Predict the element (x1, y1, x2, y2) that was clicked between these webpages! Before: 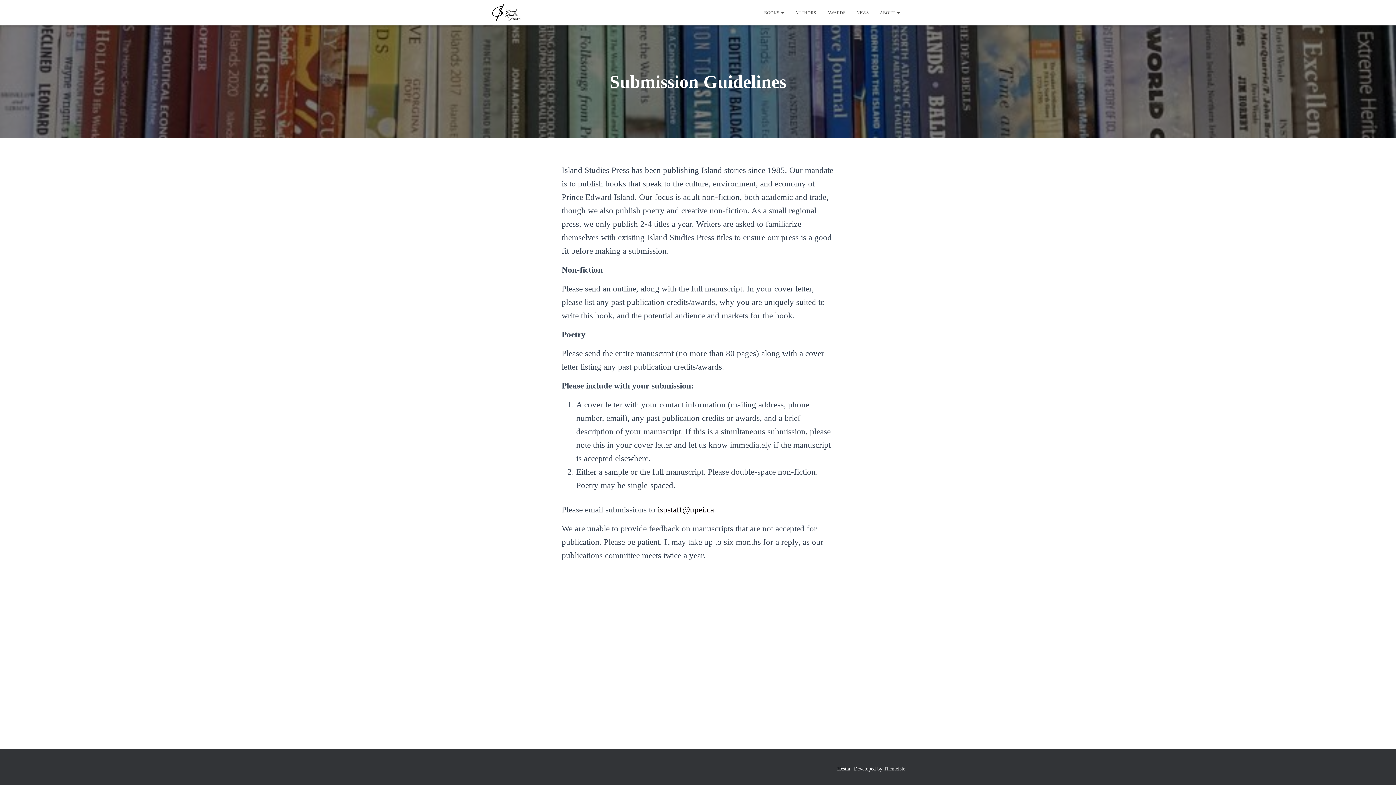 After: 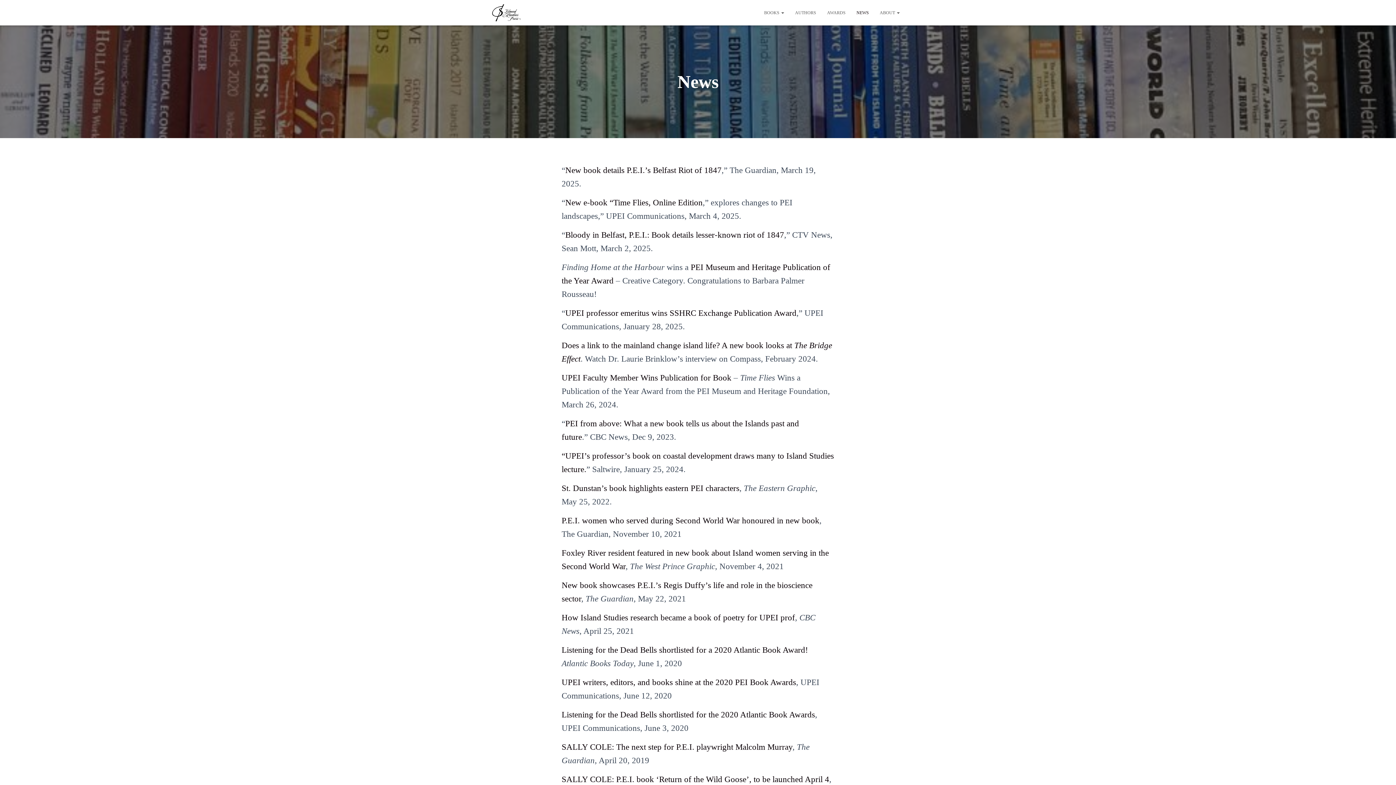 Action: label: NEWS bbox: (851, 3, 874, 21)